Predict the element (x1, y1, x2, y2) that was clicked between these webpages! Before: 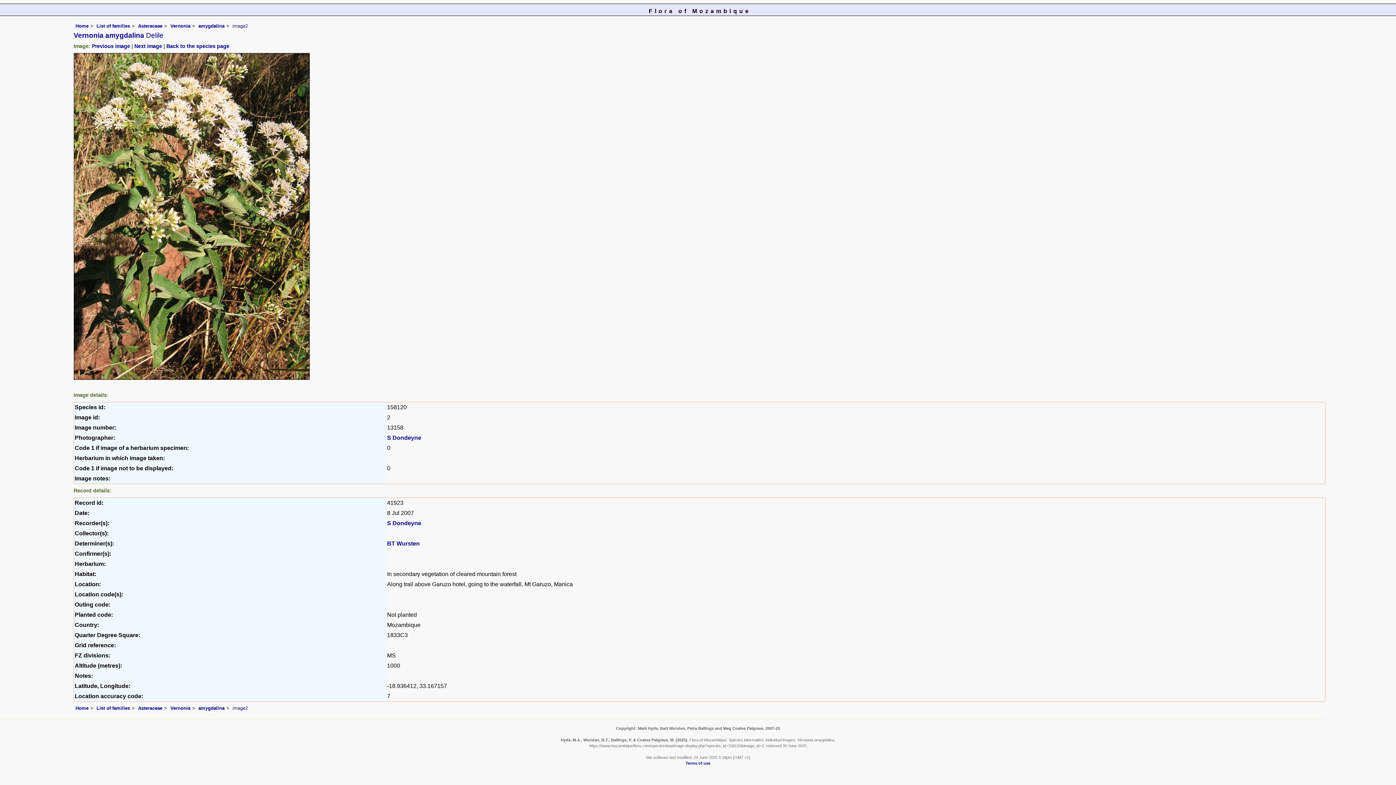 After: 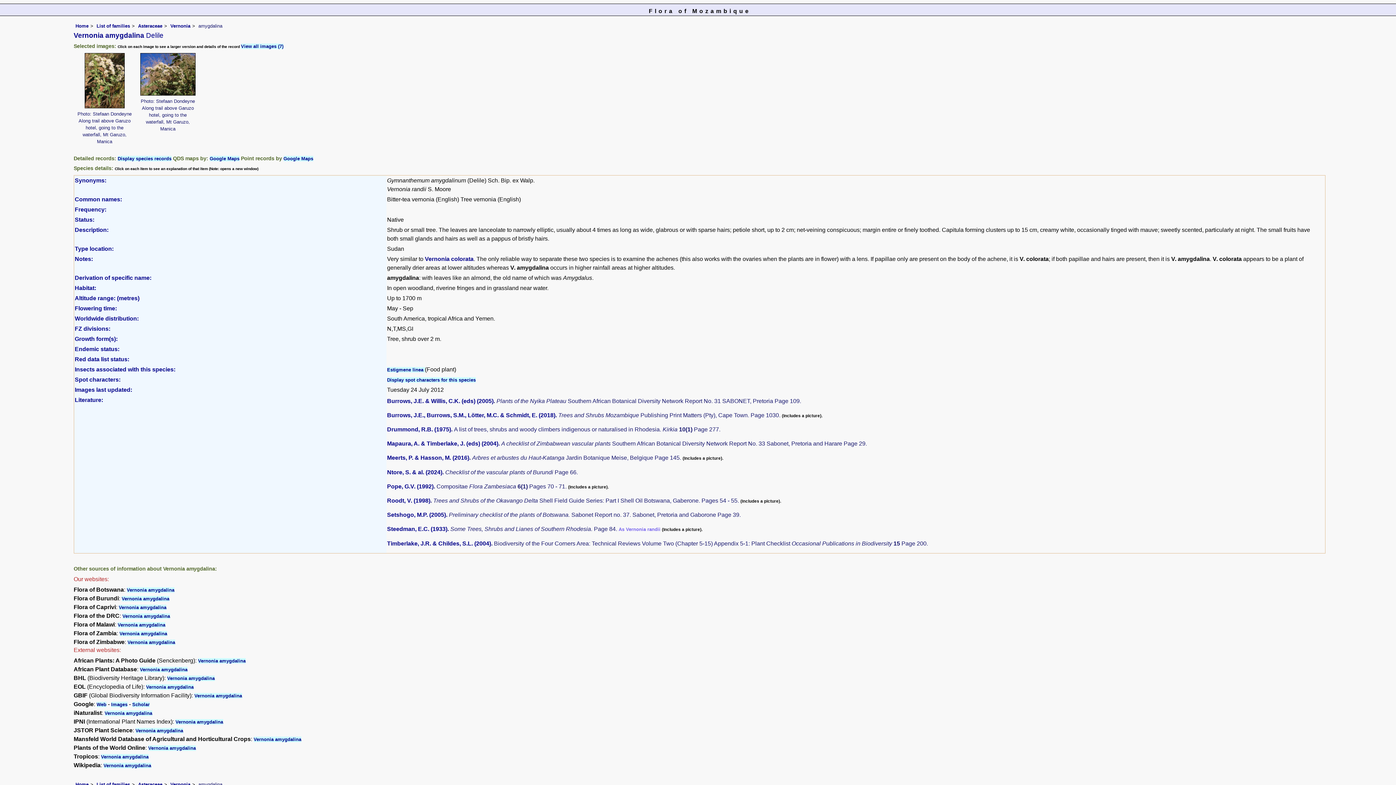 Action: bbox: (166, 43, 229, 48) label: Back to the species page